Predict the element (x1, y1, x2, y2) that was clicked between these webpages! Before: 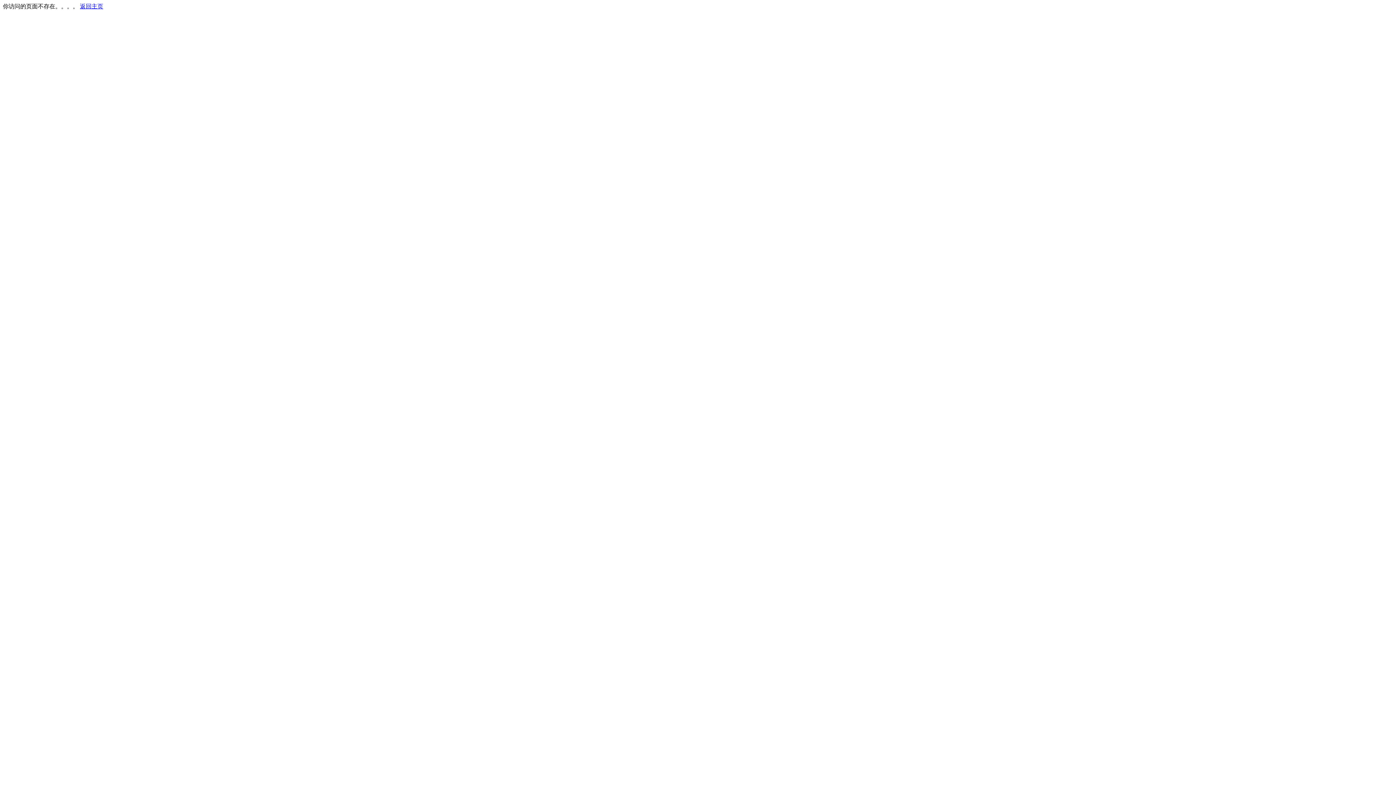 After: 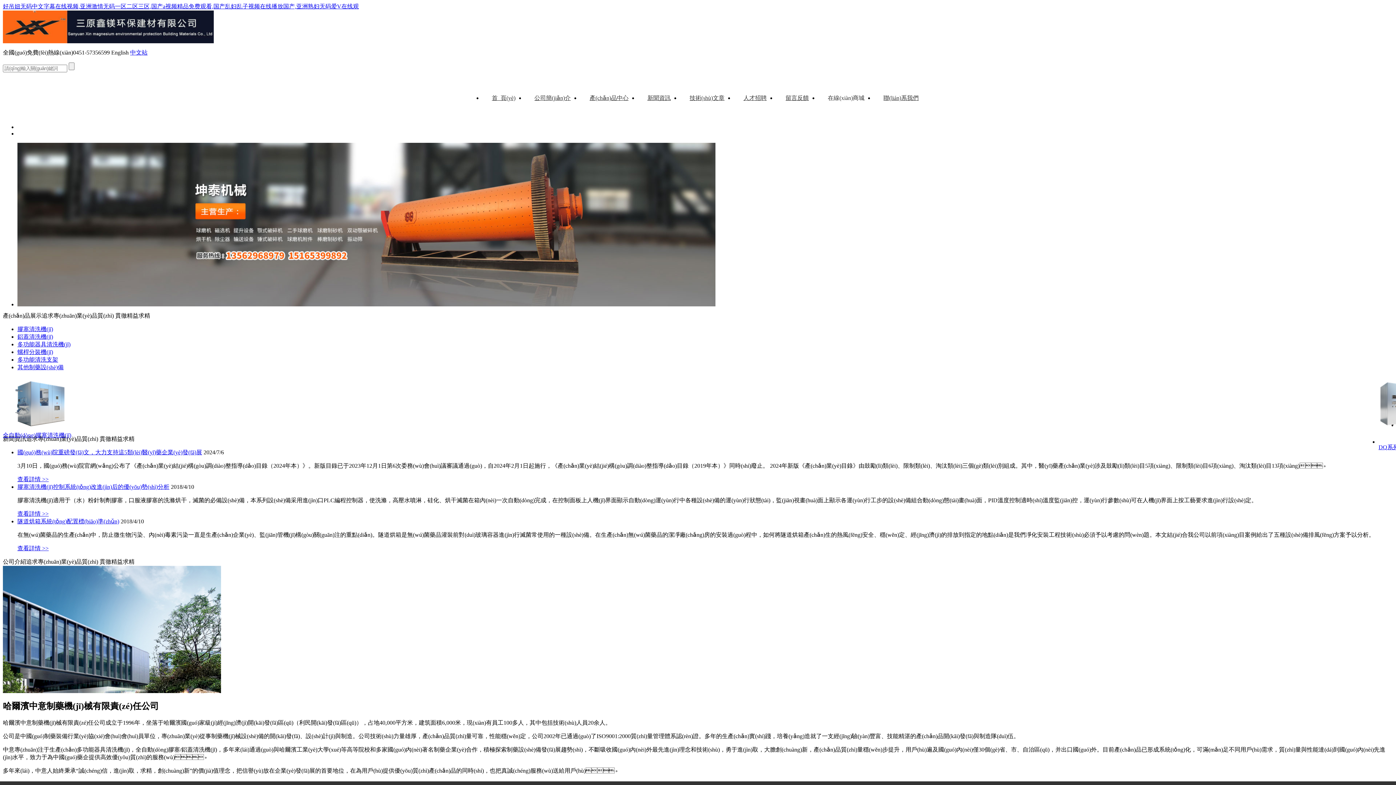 Action: bbox: (80, 3, 103, 9) label: 返回主页